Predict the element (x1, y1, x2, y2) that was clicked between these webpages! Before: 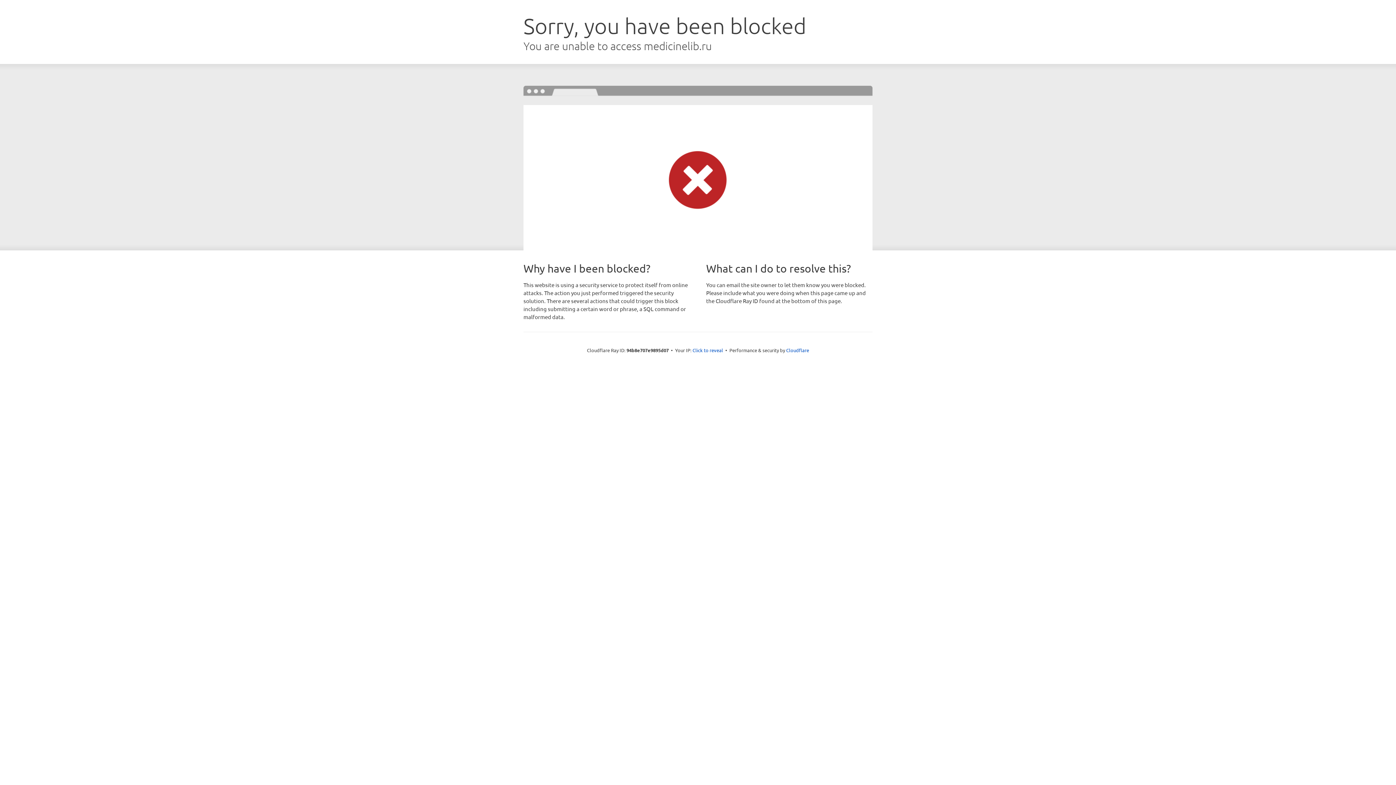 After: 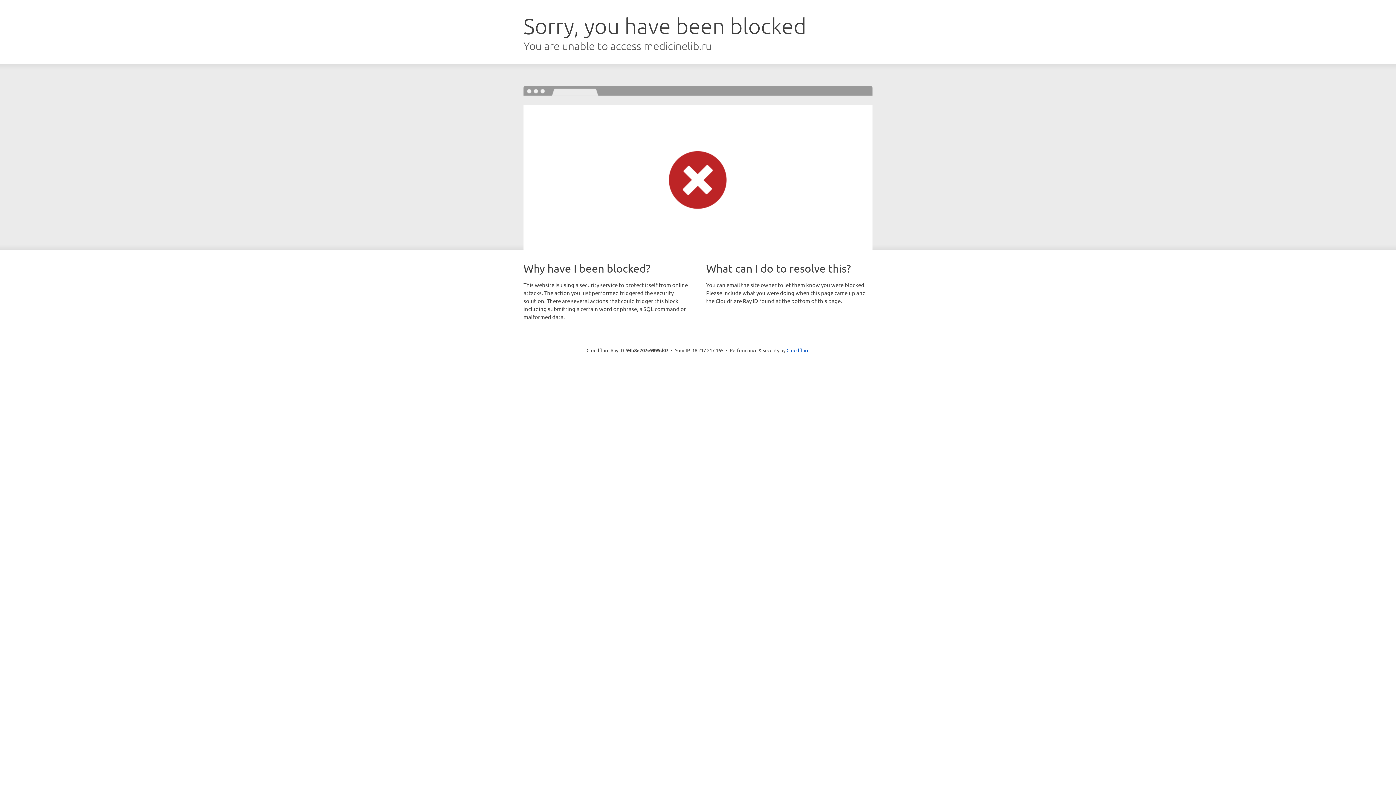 Action: bbox: (692, 346, 723, 353) label: Click to reveal